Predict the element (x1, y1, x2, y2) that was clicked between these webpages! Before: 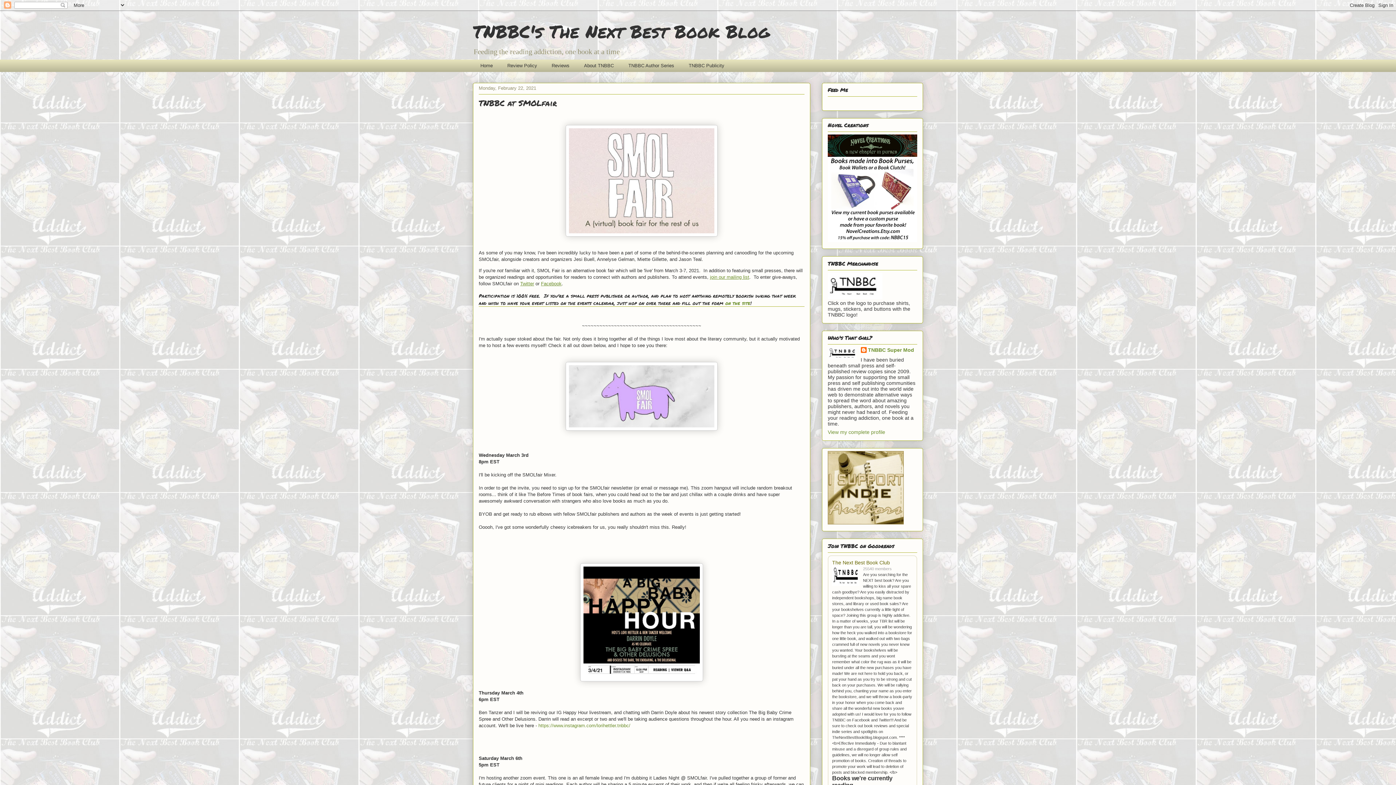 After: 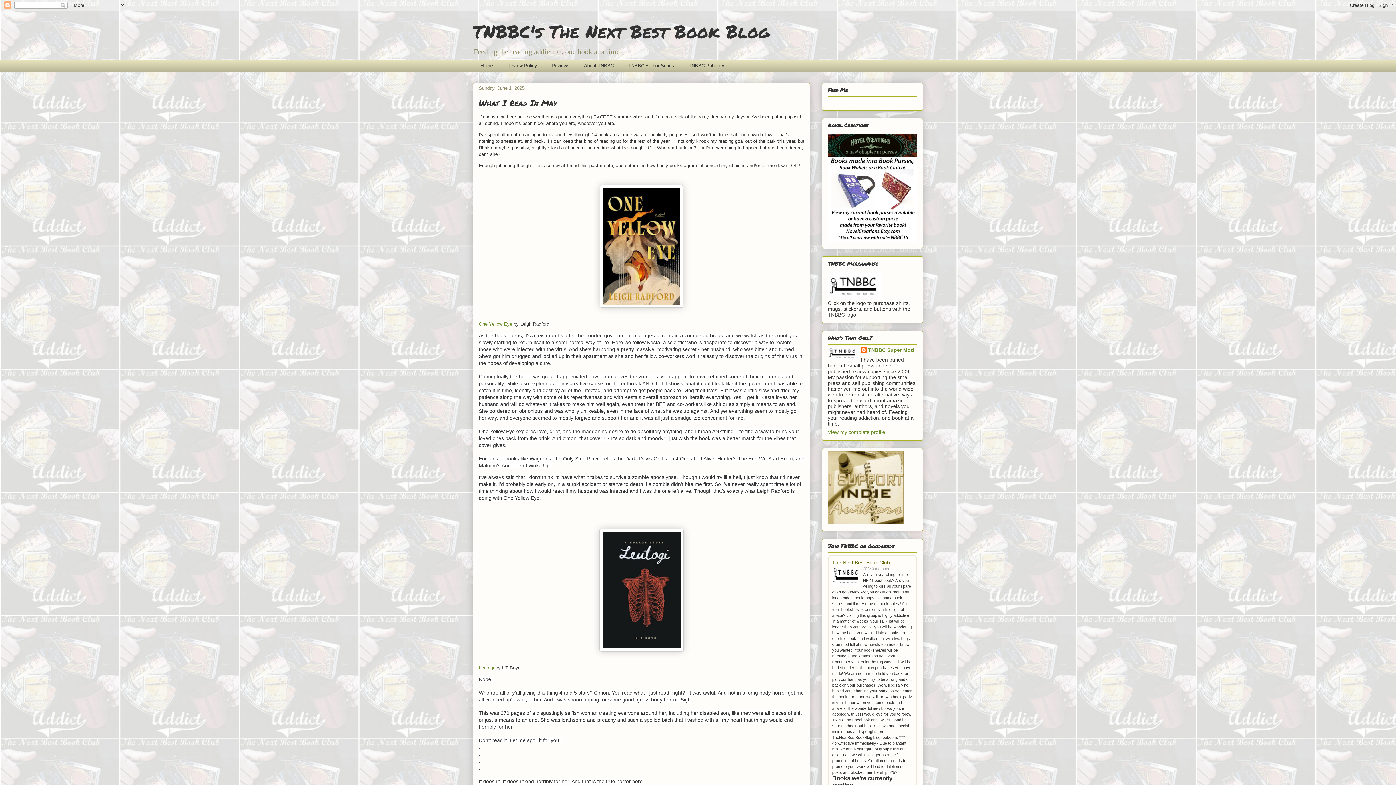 Action: label: Home bbox: (473, 59, 500, 71)